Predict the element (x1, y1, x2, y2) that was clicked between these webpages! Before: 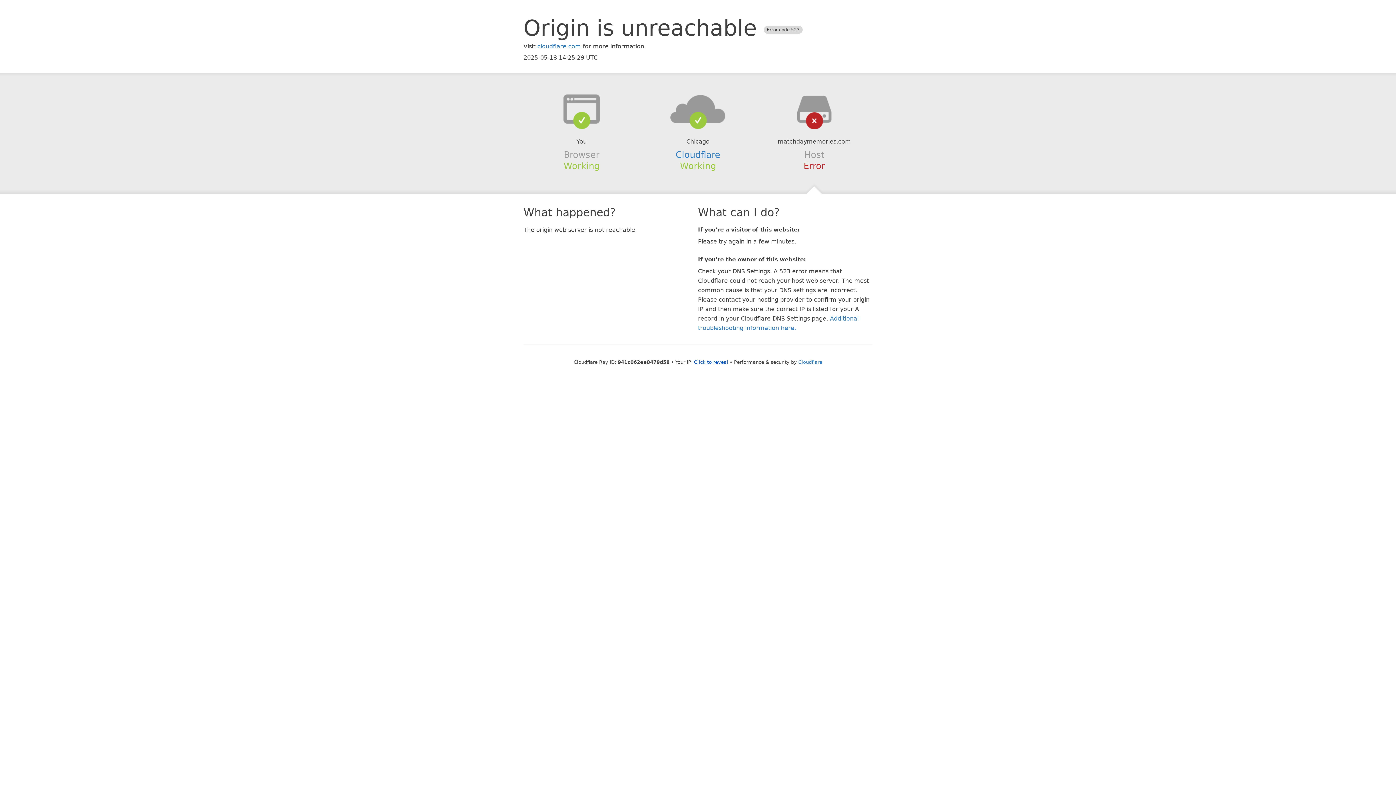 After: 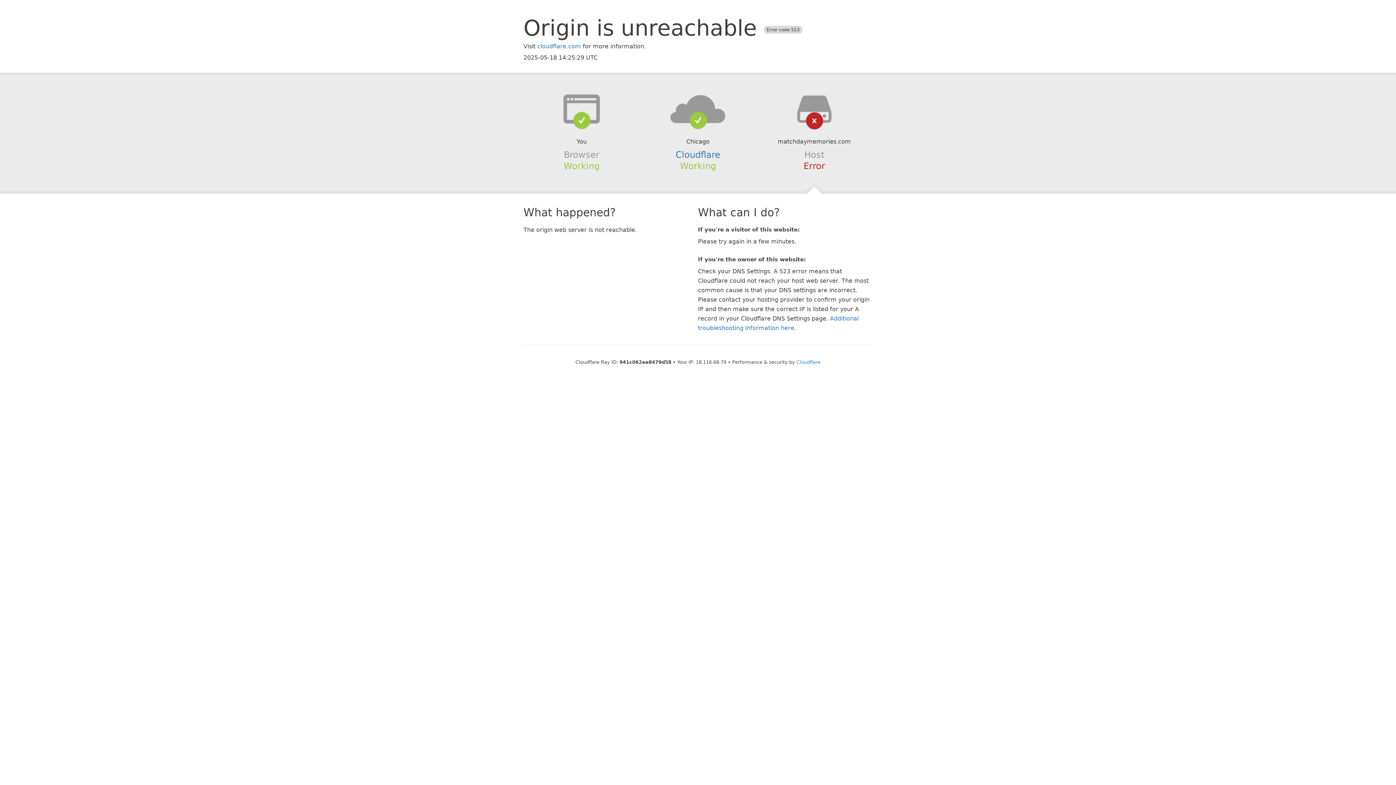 Action: bbox: (694, 359, 728, 364) label: Click to reveal